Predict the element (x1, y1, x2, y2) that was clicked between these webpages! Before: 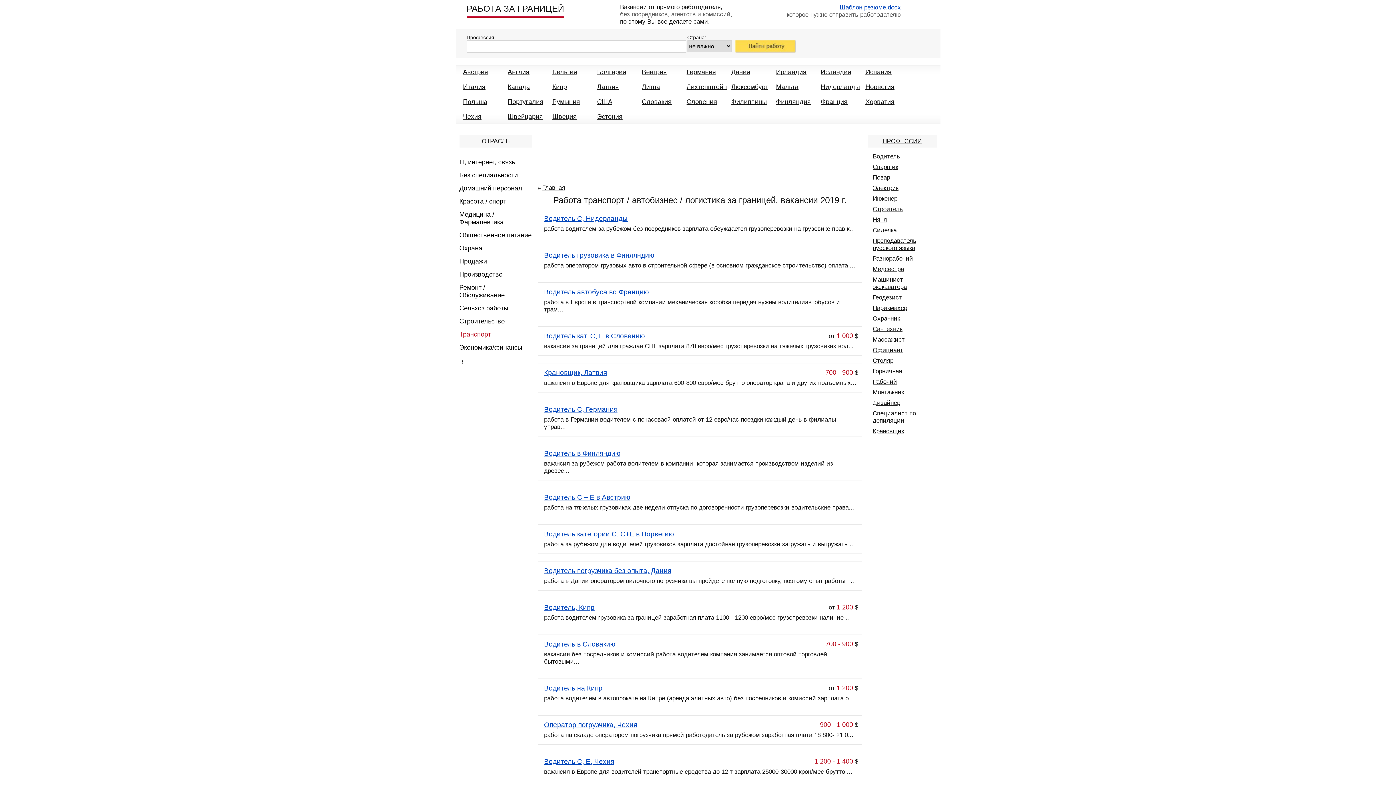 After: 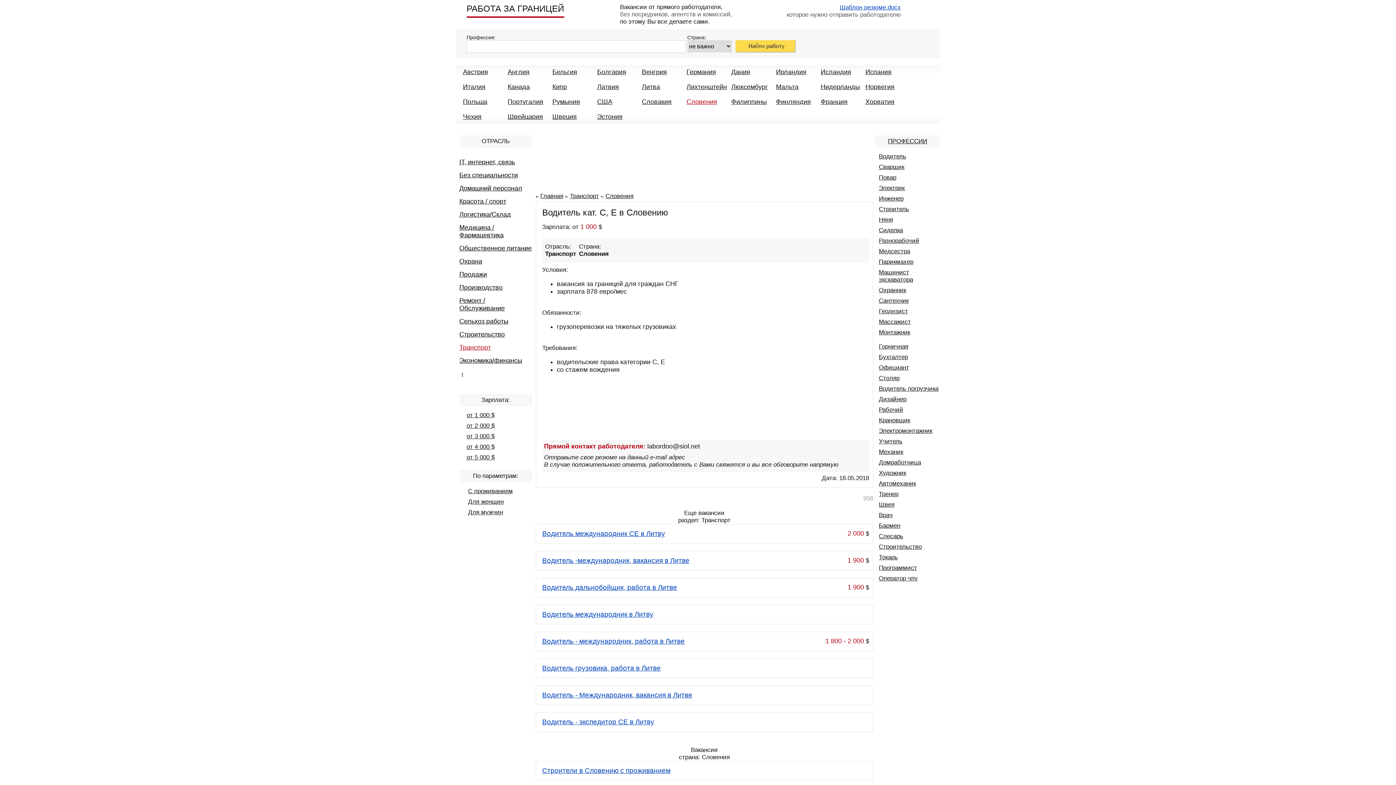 Action: bbox: (544, 332, 644, 340) label: Водитель кат. С, Е в Словению